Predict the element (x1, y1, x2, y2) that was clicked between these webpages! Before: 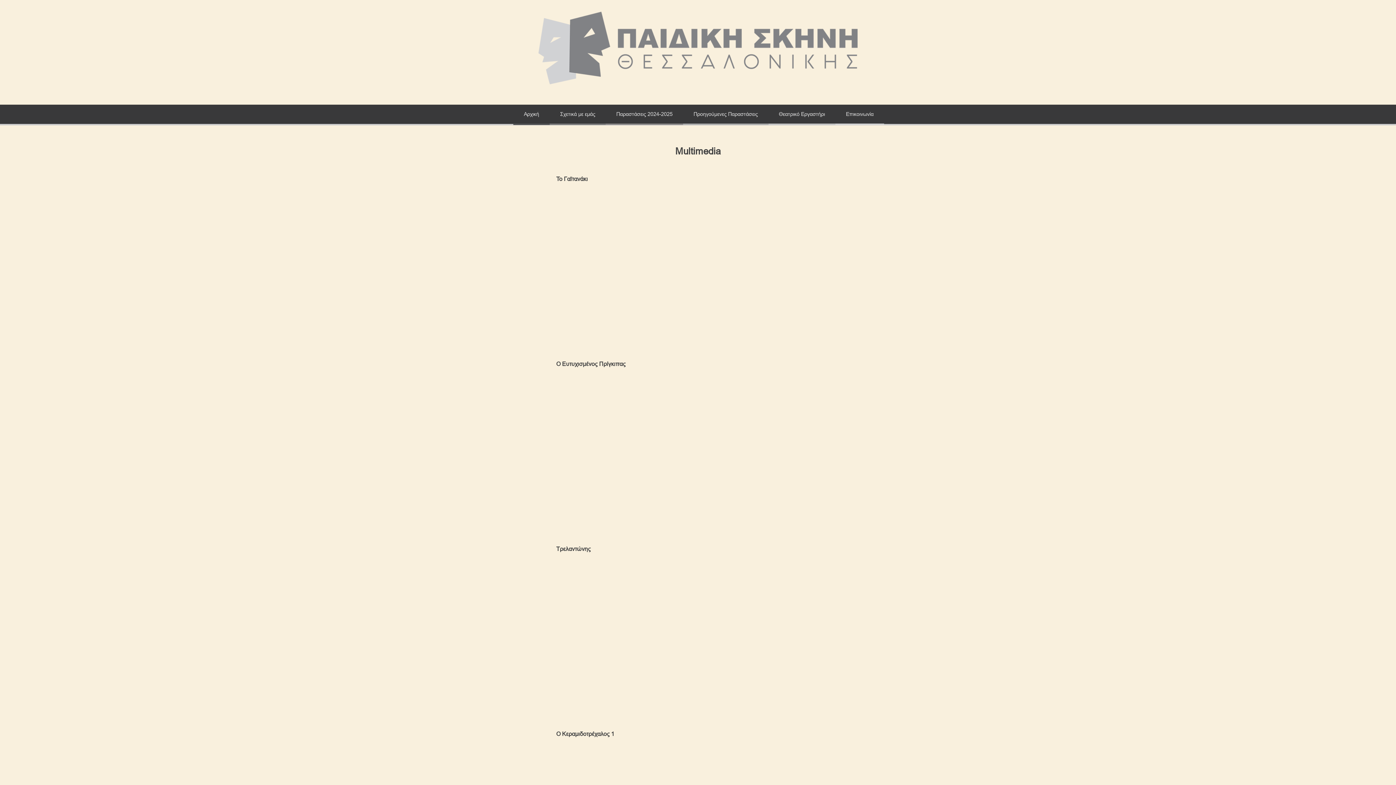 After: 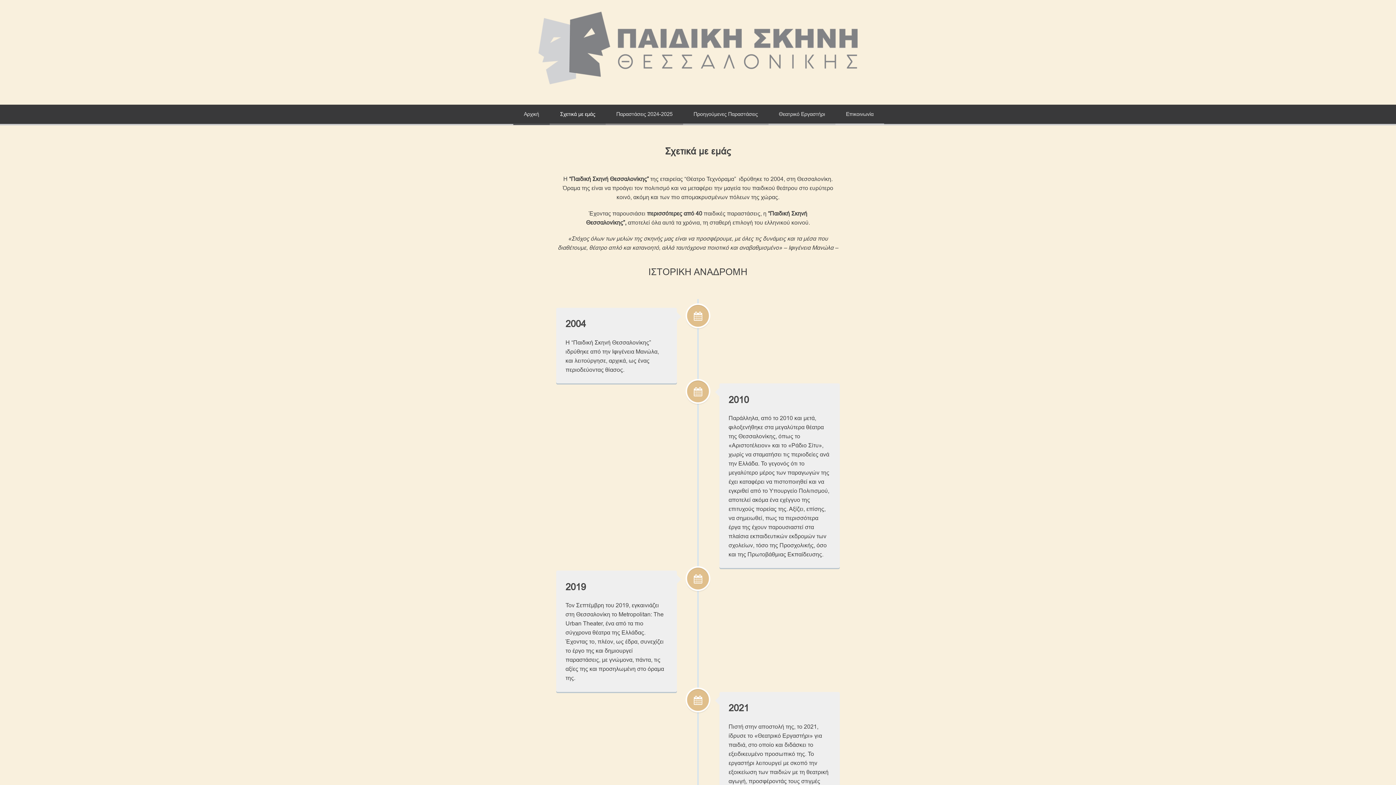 Action: bbox: (549, 104, 605, 125) label: Σχετικά με εμάς